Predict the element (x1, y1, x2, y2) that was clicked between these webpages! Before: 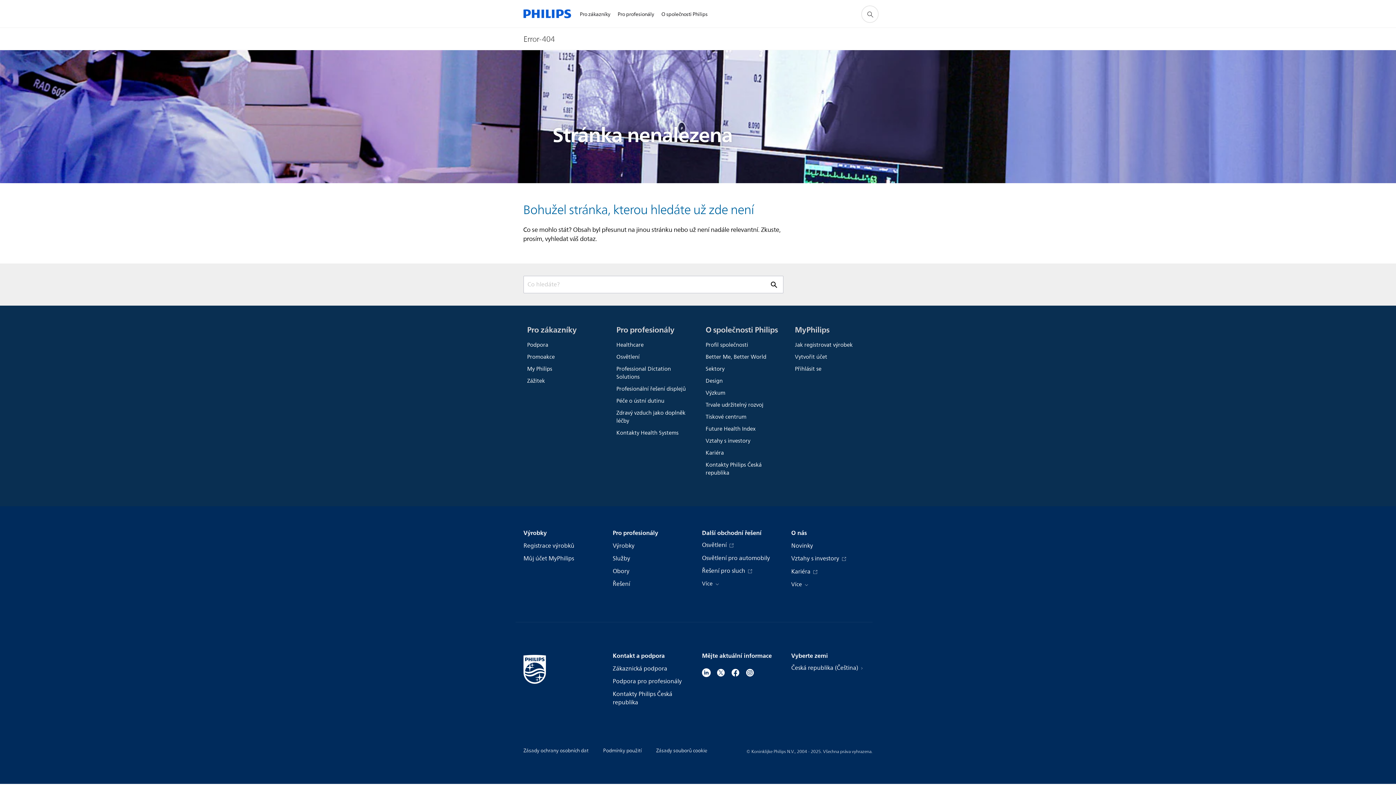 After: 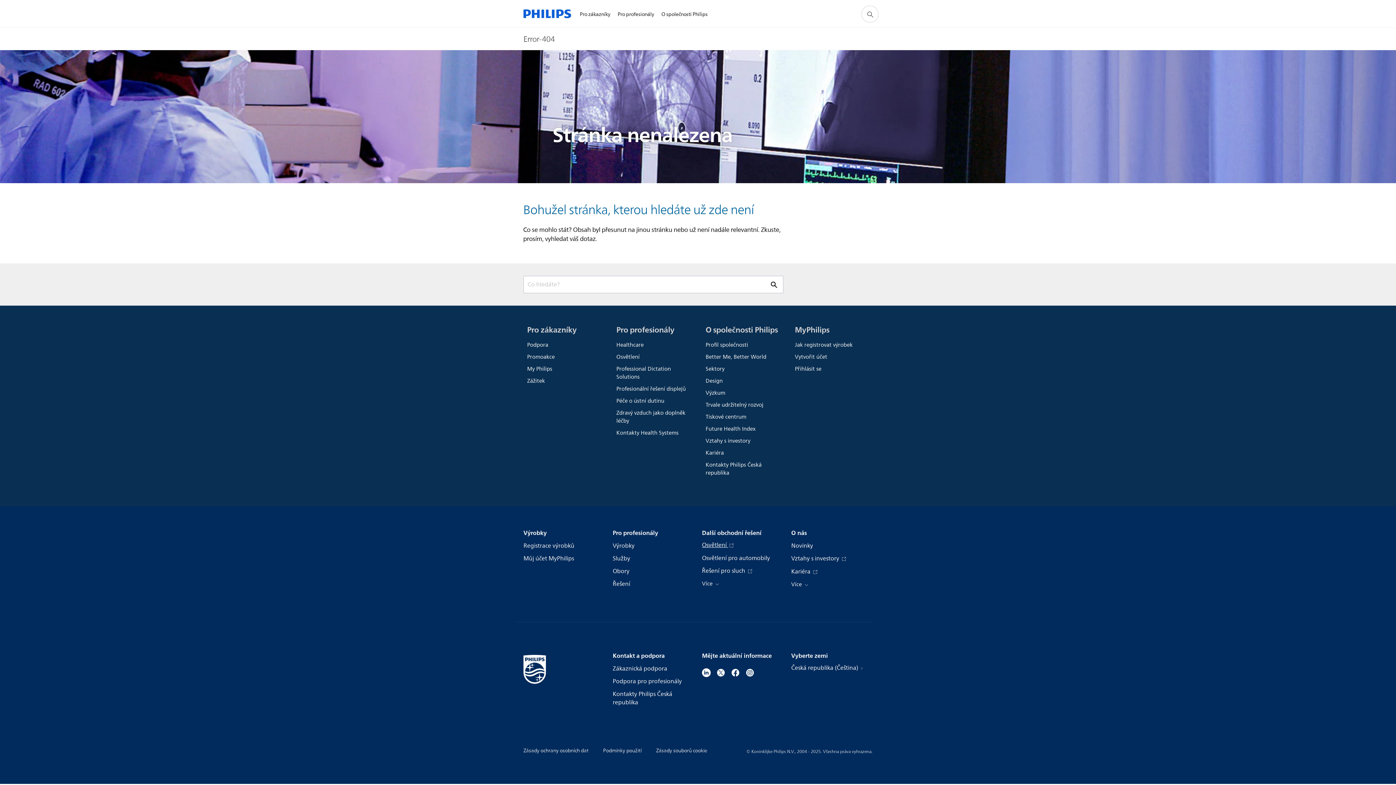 Action: bbox: (702, 541, 734, 550) label: Osvětlení 